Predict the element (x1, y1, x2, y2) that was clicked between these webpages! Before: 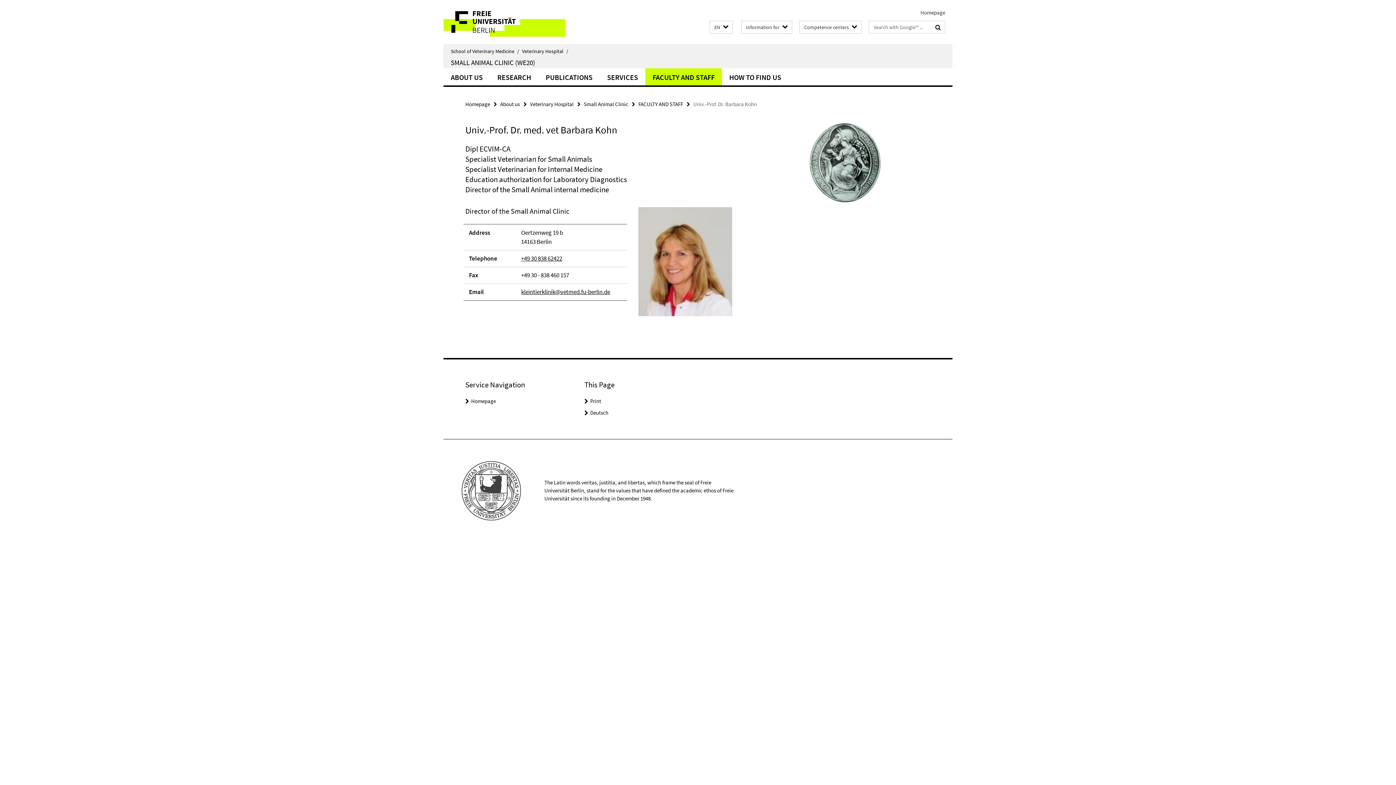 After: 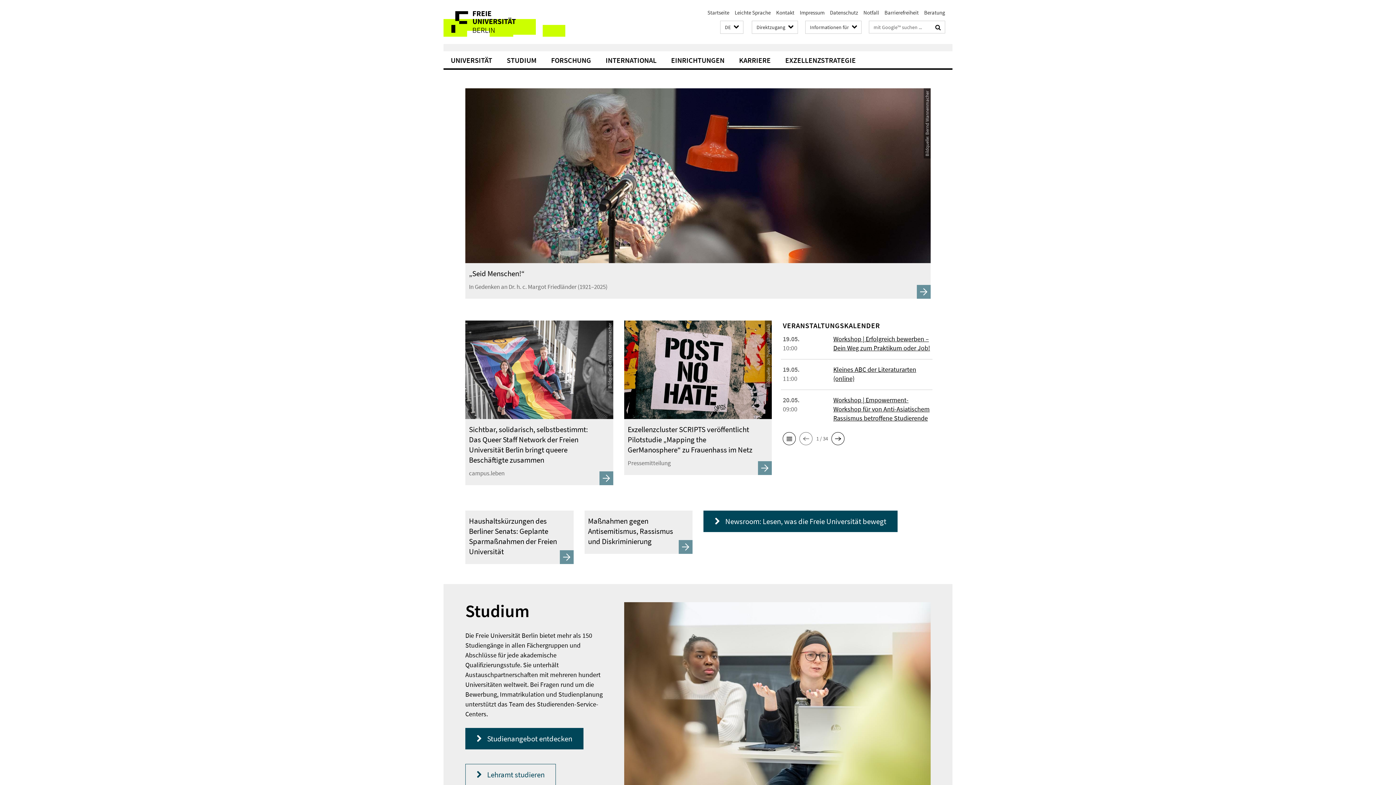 Action: bbox: (443, 7, 565, 36)